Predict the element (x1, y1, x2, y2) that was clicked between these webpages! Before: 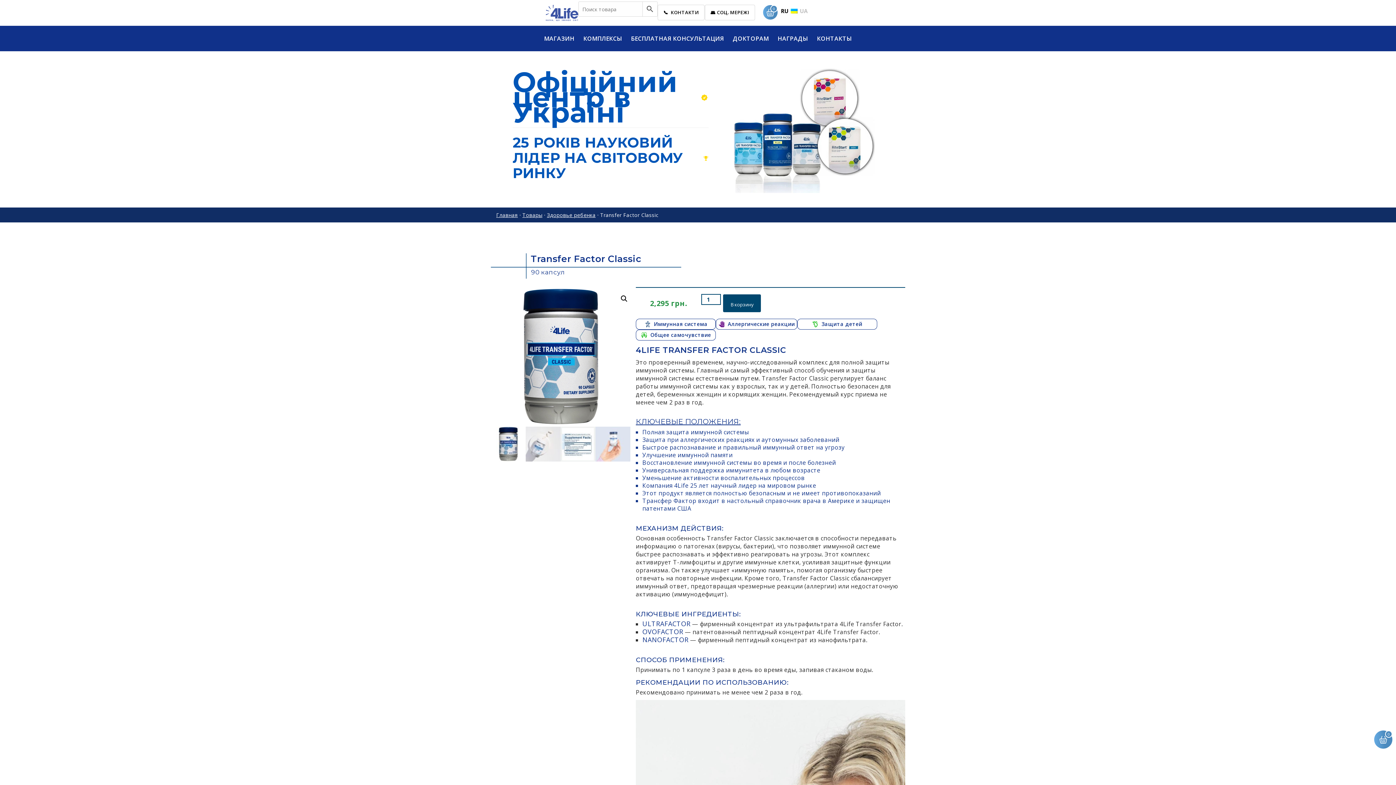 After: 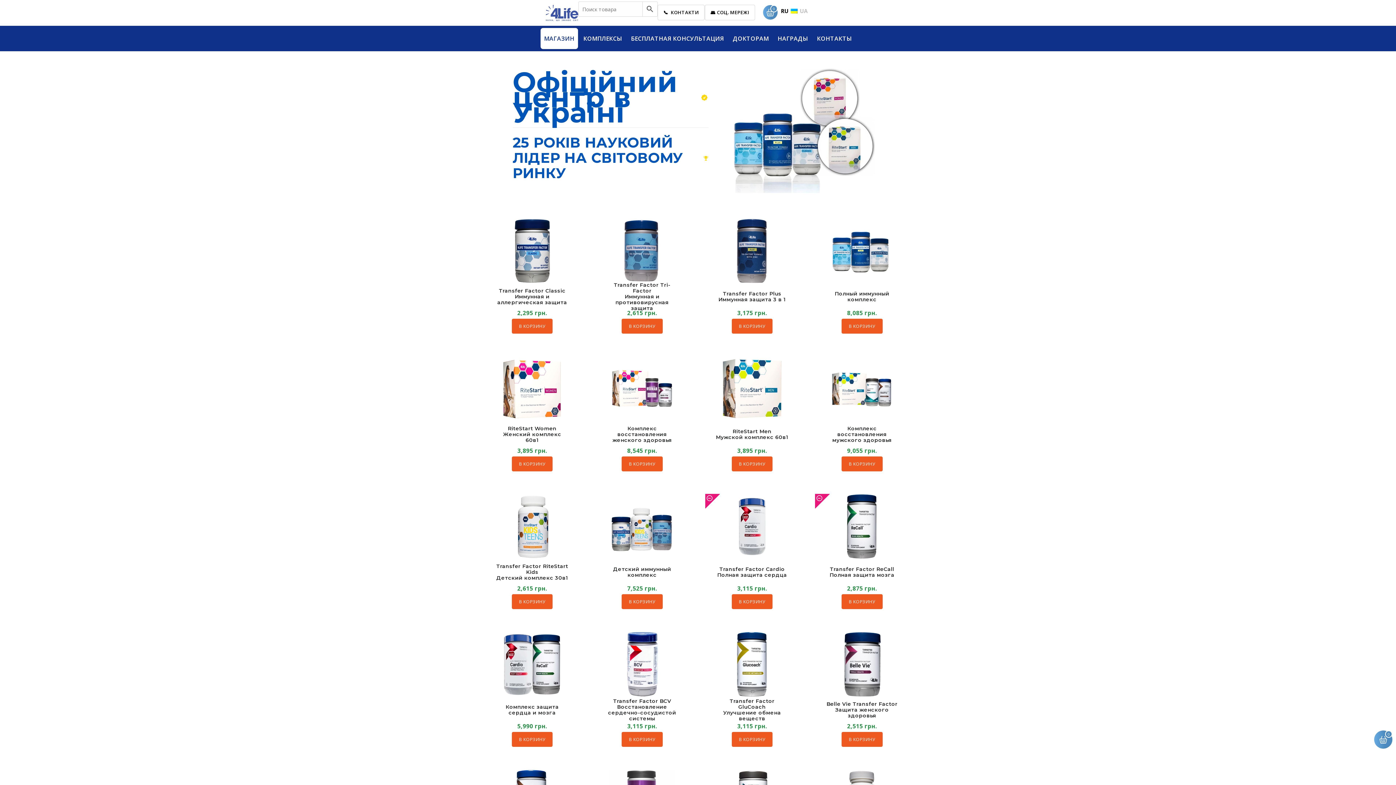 Action: bbox: (496, 211, 518, 218) label: Главная